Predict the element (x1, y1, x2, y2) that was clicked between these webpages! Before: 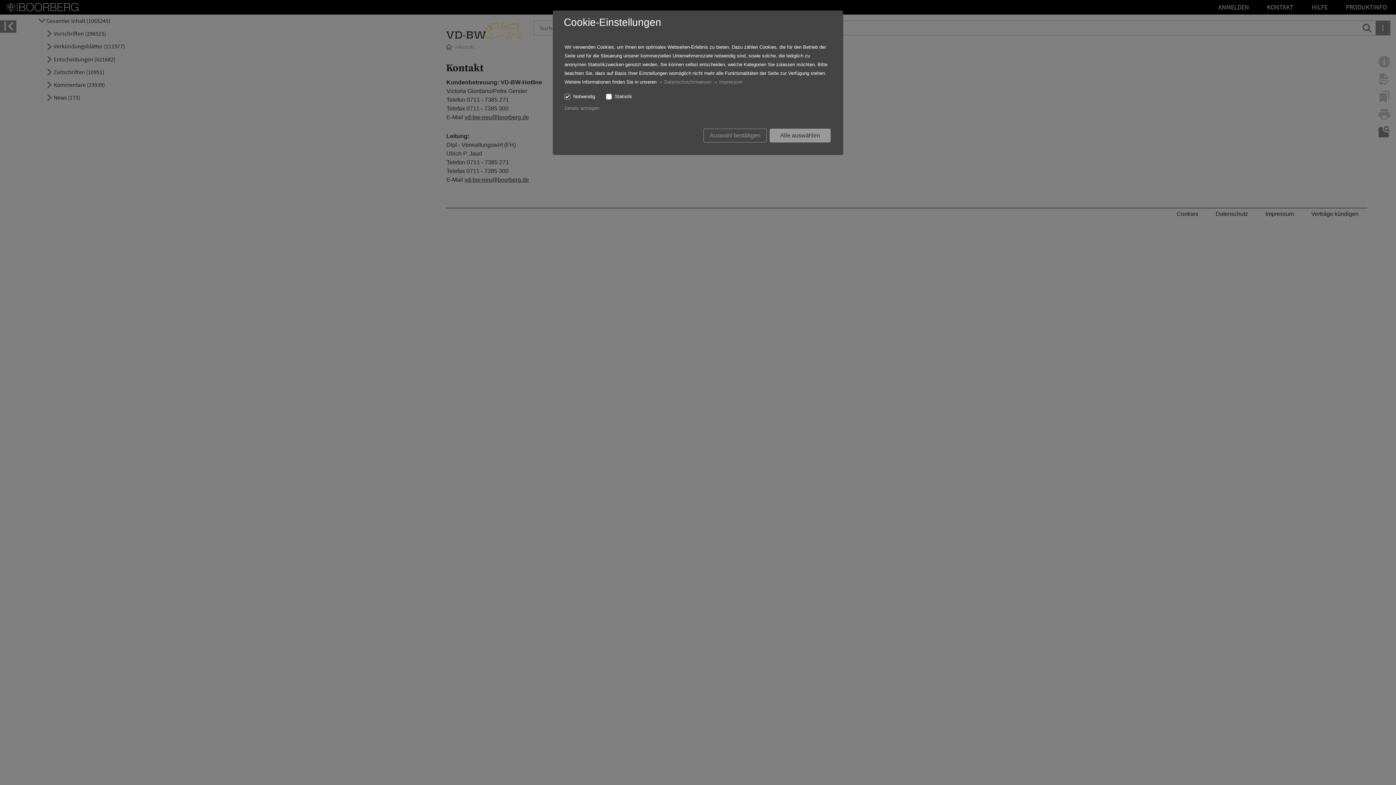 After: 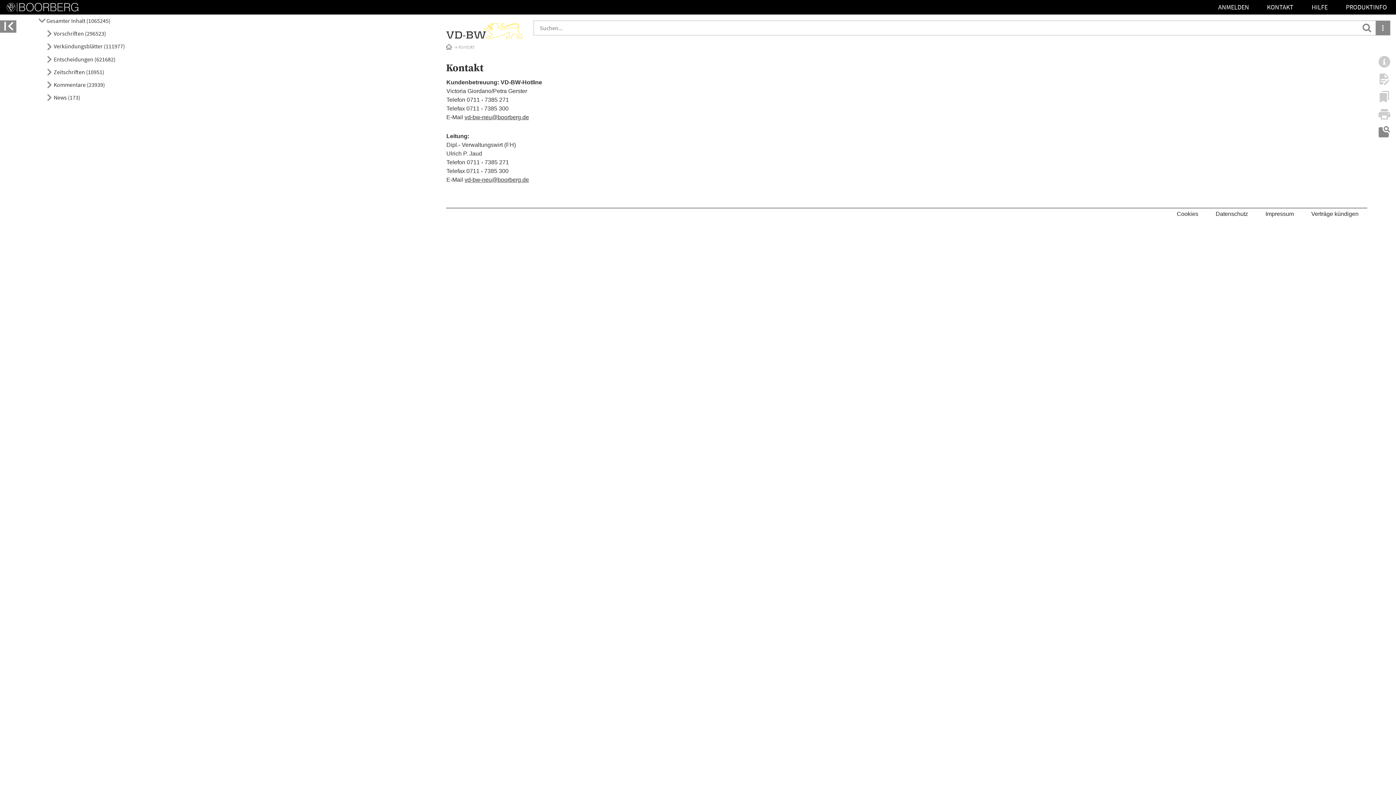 Action: label: Auswahl bestätigen bbox: (703, 128, 766, 142)